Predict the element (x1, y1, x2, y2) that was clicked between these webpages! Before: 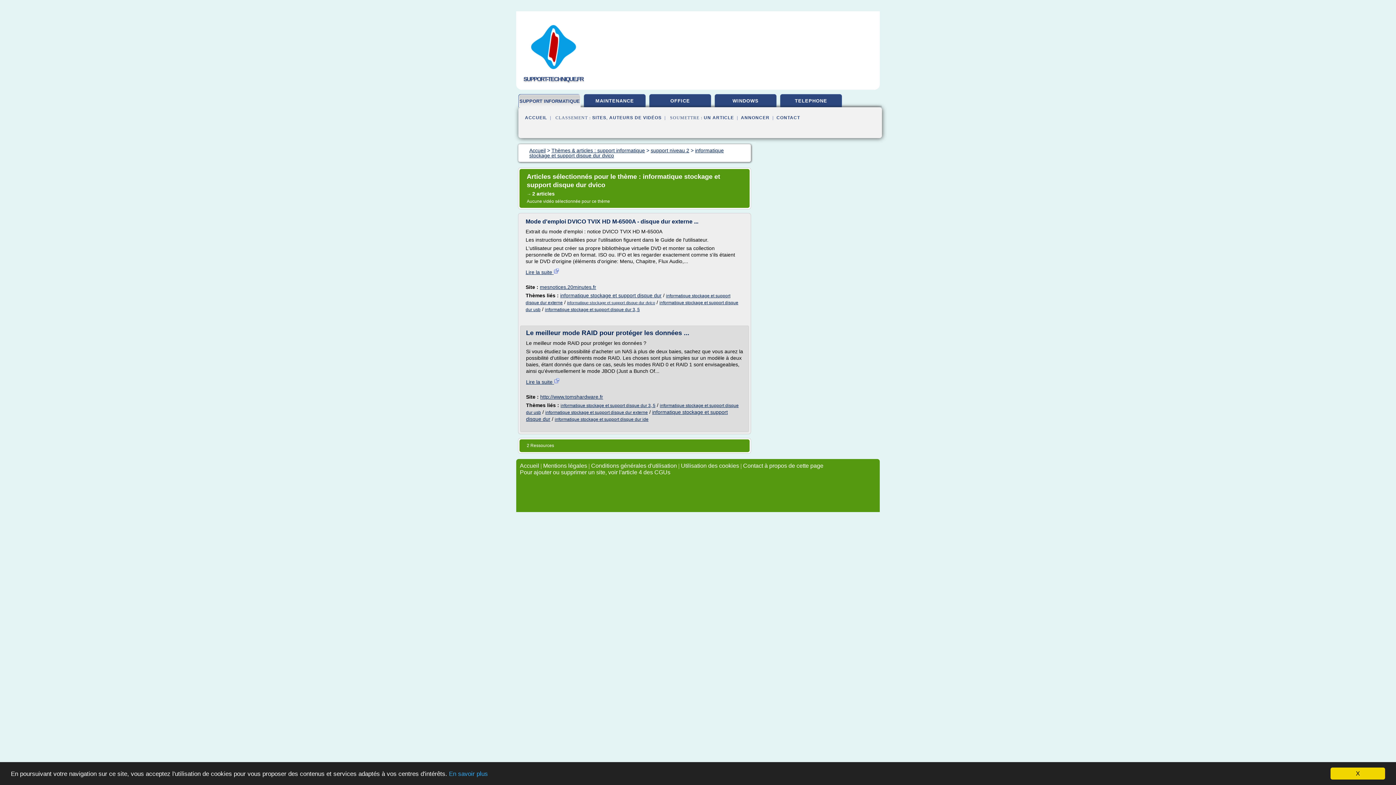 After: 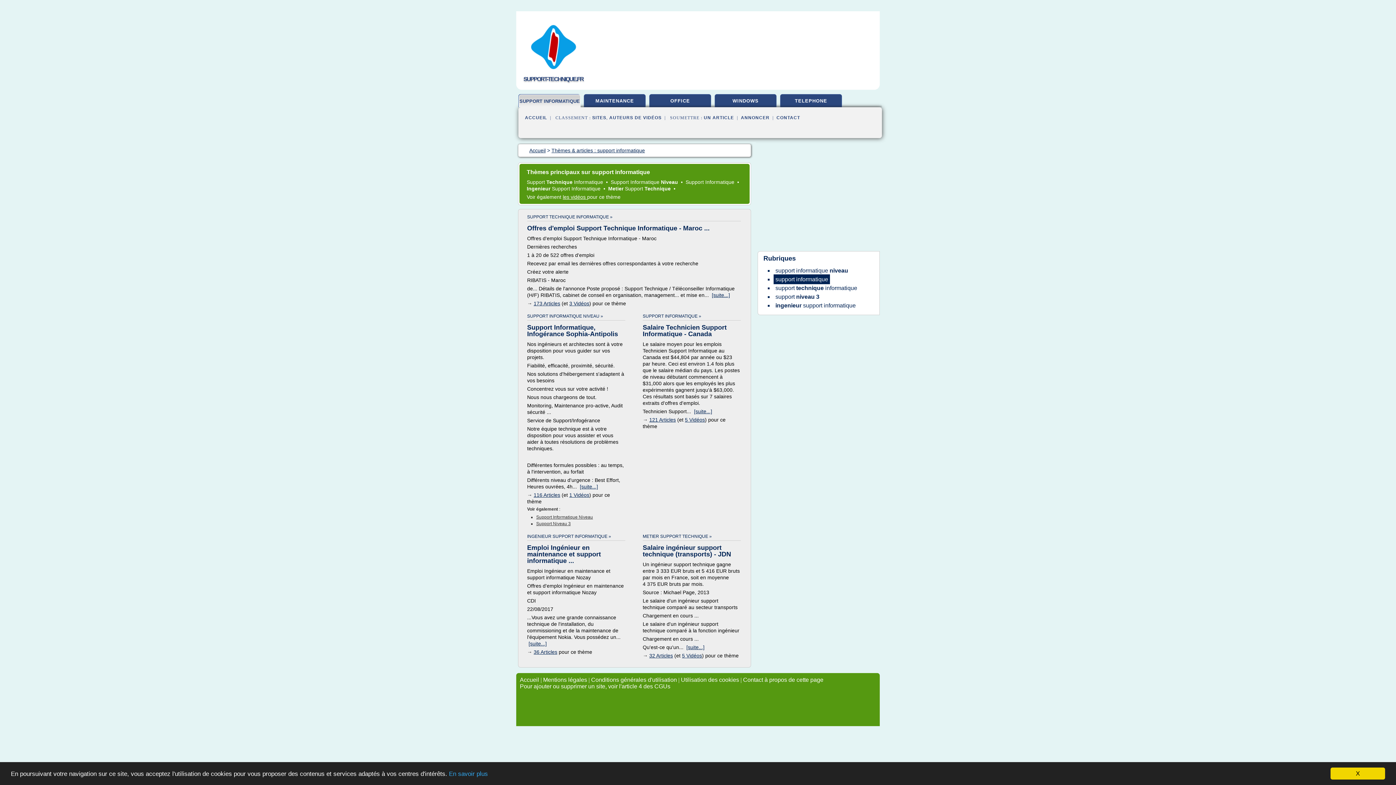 Action: label: Accueil bbox: (529, 147, 545, 153)